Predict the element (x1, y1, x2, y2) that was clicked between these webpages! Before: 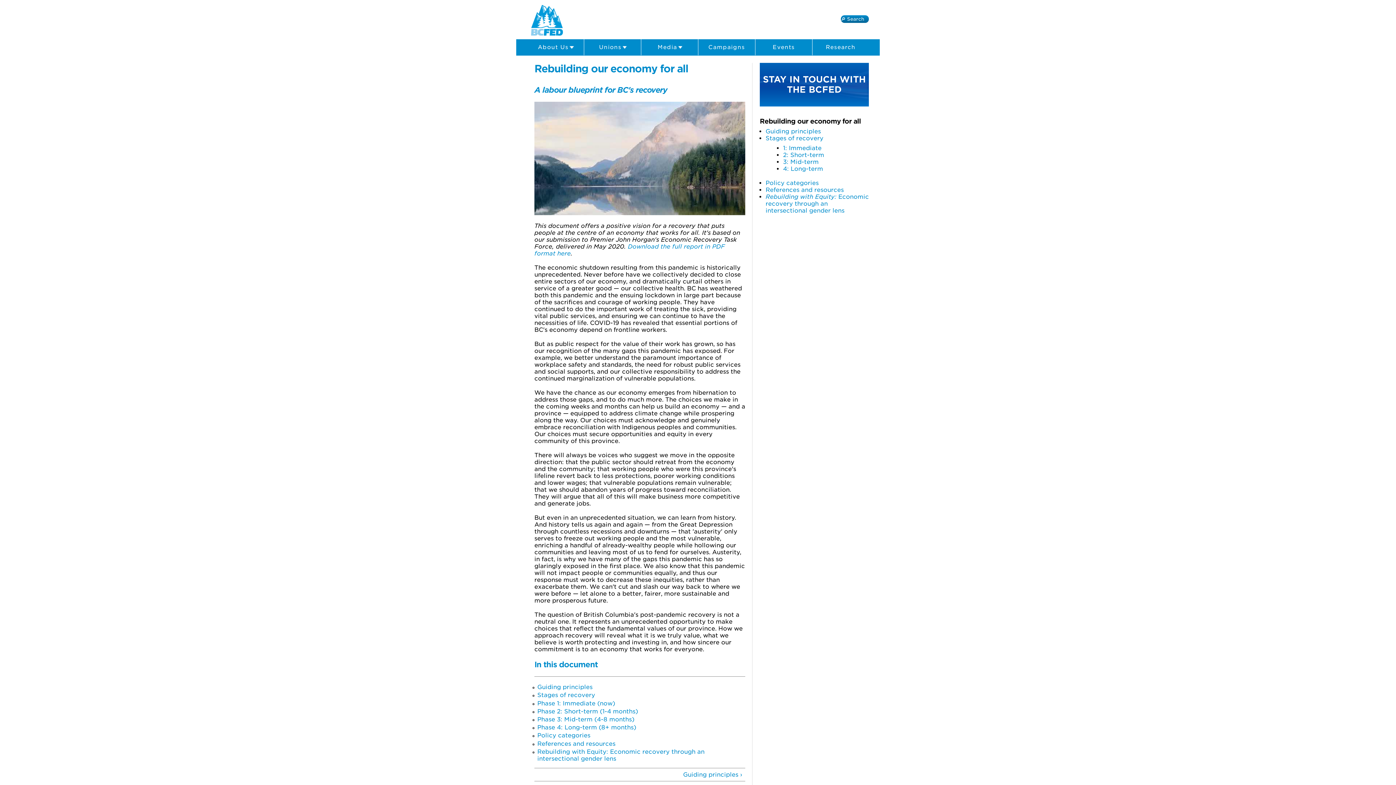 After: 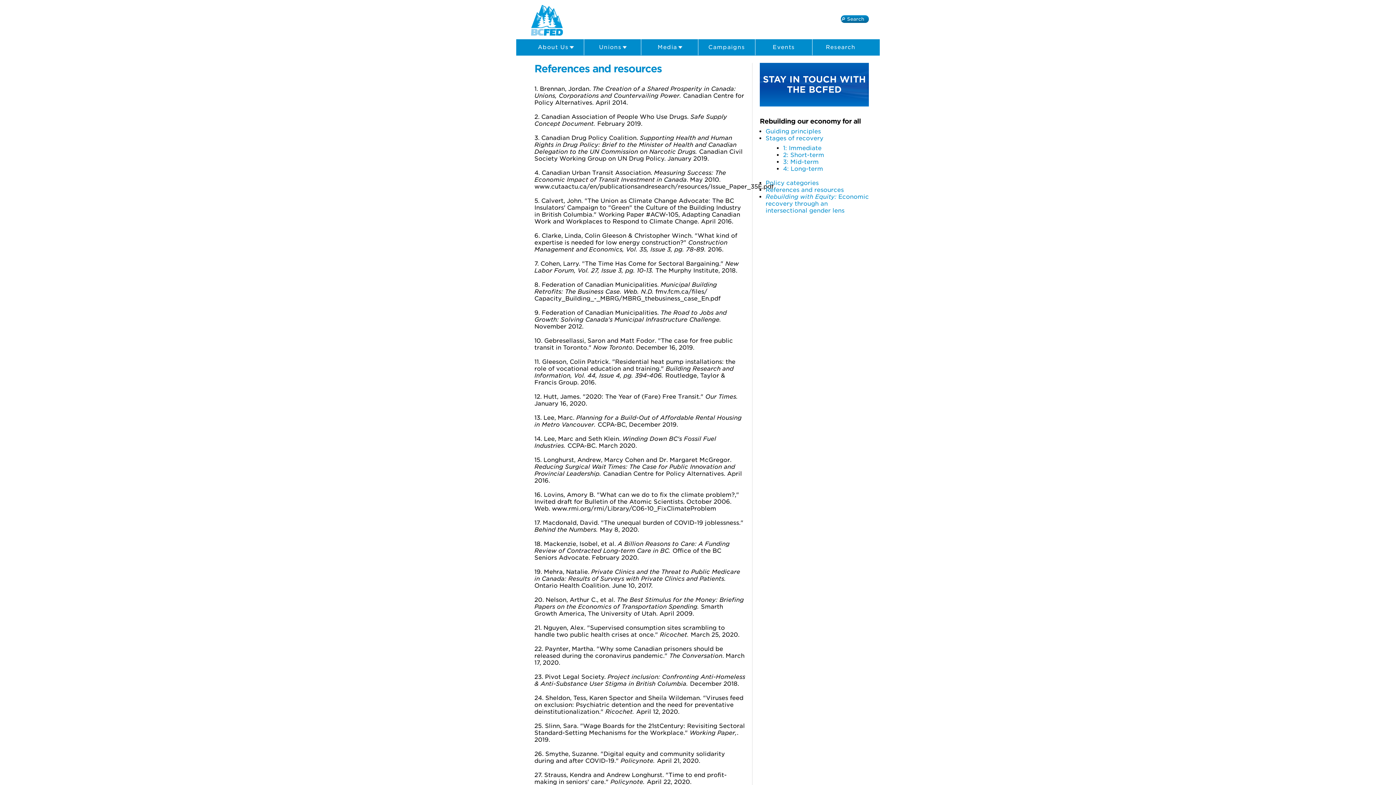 Action: bbox: (537, 740, 615, 747) label: References and resources